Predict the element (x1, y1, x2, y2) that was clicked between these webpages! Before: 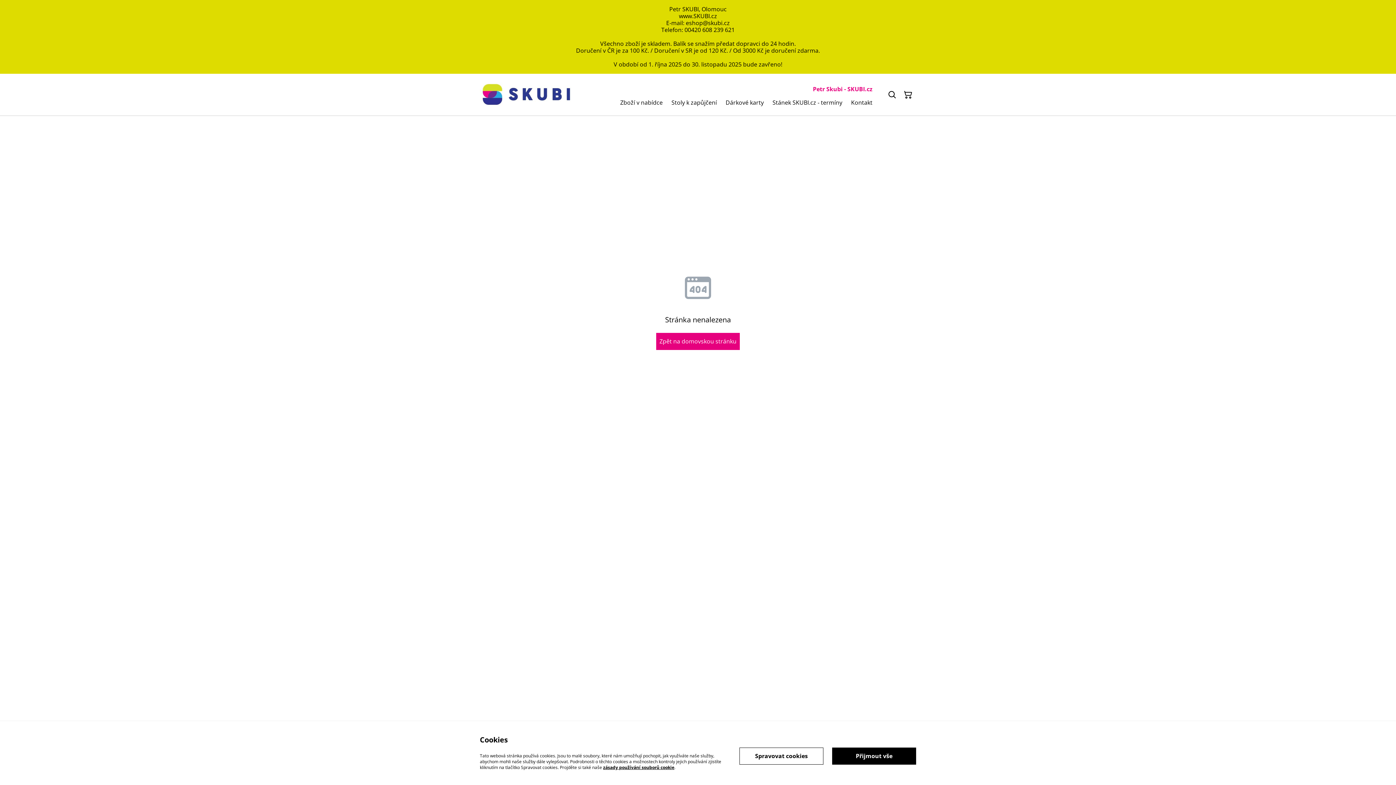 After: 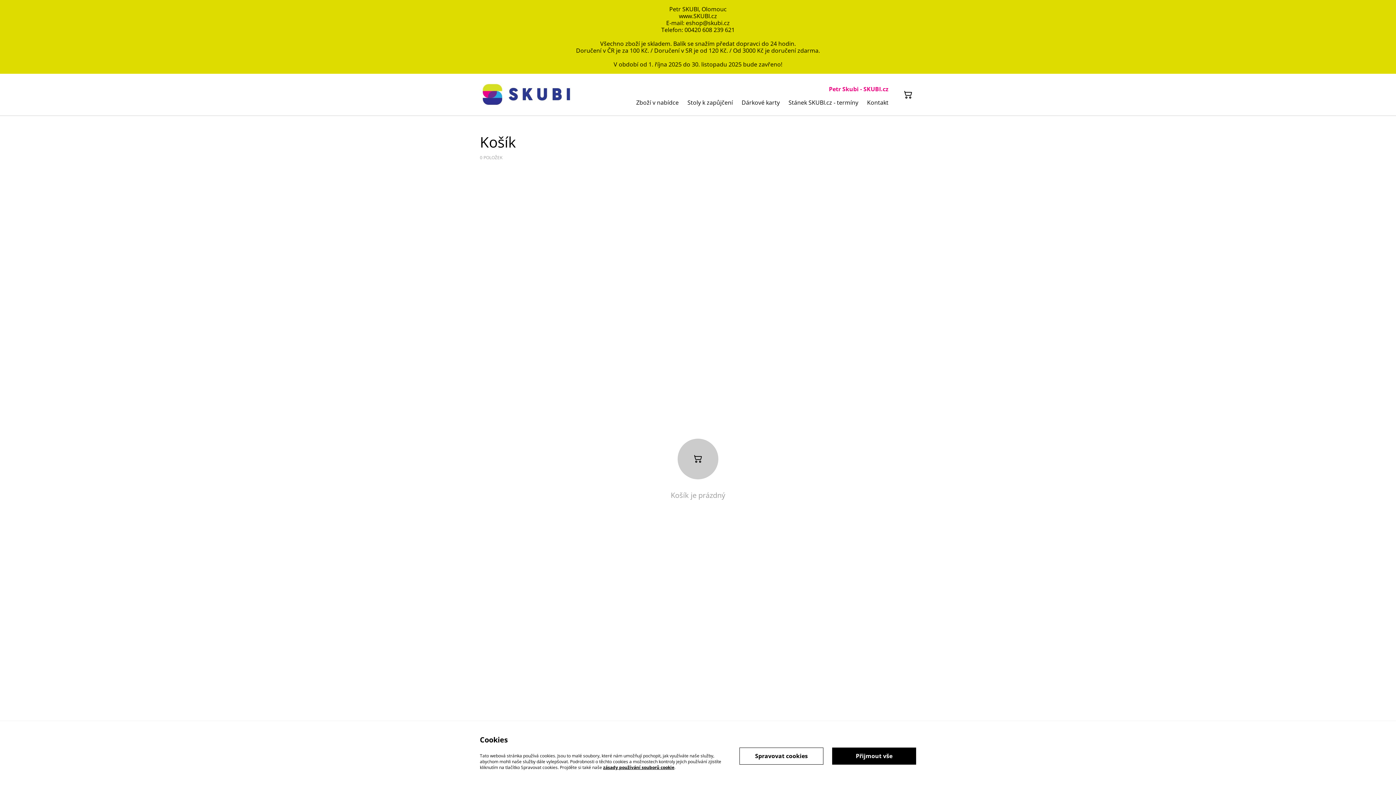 Action: bbox: (900, 86, 916, 102) label: Košík